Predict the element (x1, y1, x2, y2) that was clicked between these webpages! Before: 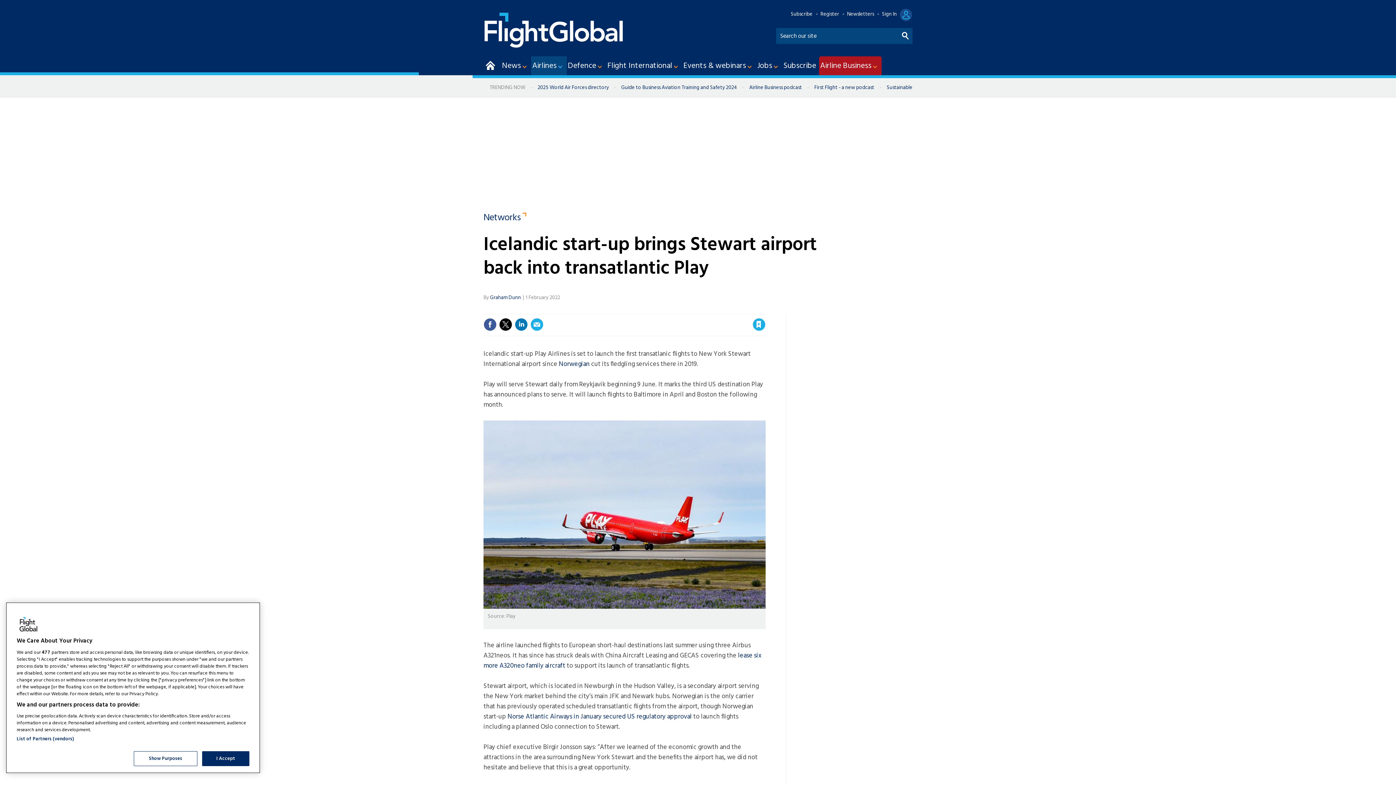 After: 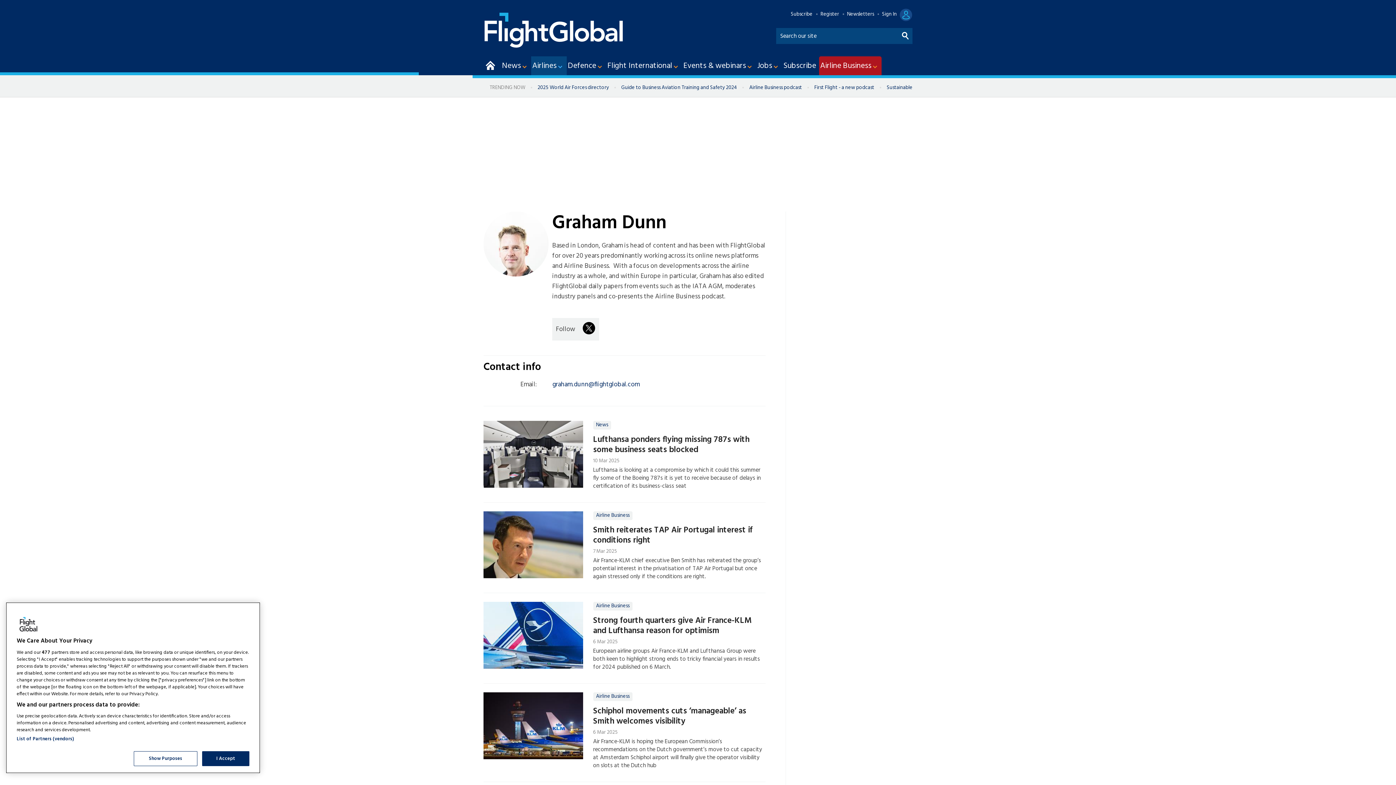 Action: bbox: (490, 293, 521, 302) label: Graham Dunn